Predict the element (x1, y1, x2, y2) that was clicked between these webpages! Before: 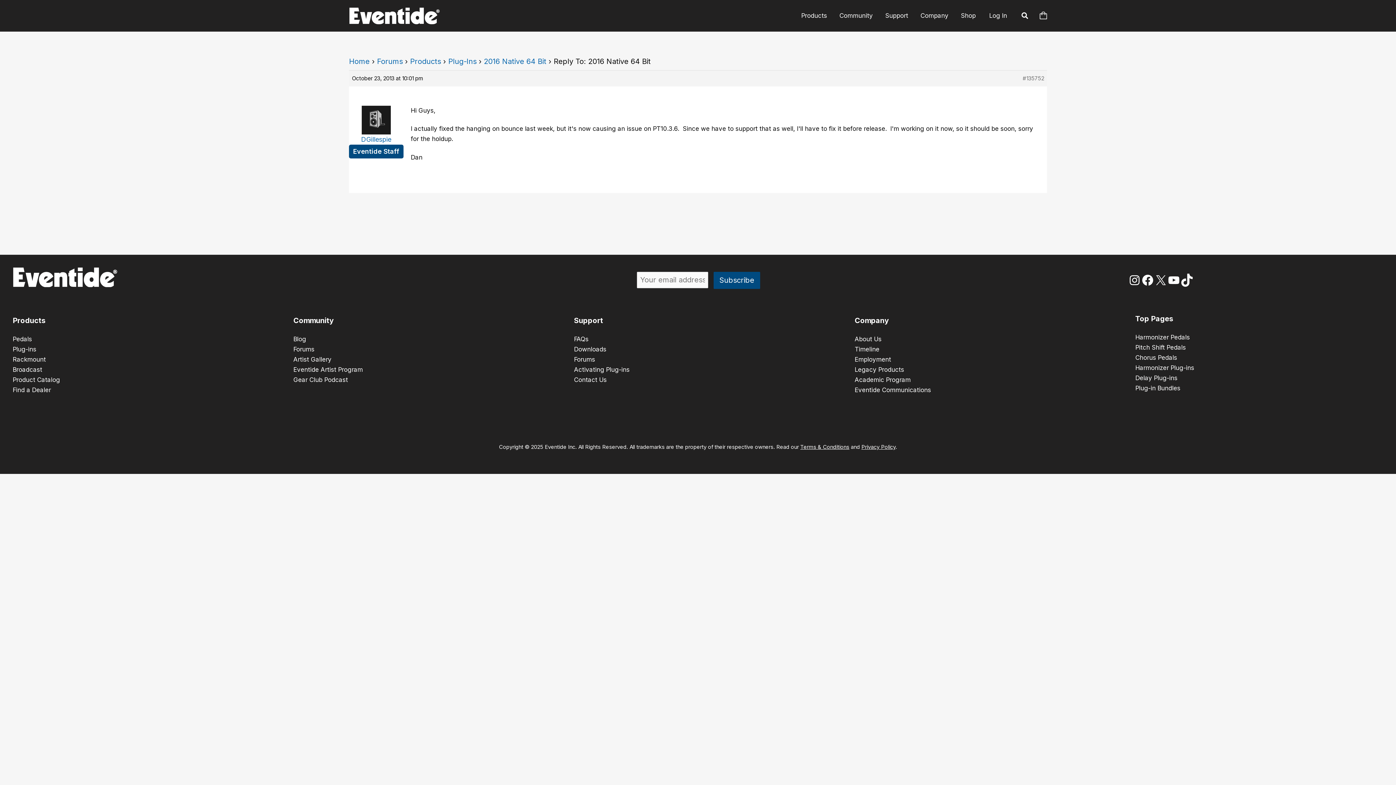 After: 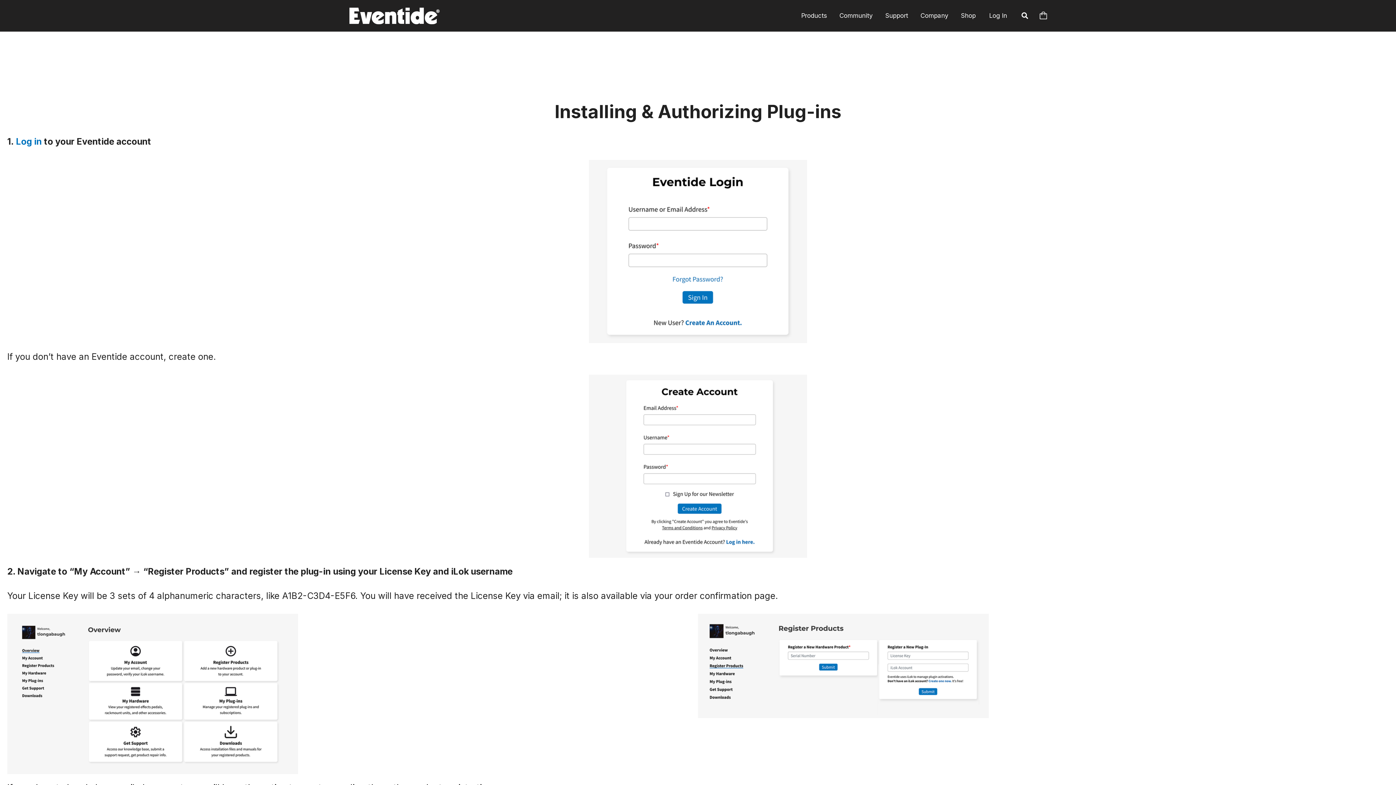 Action: label: Activating Plug-ins
 bbox: (574, 366, 629, 373)